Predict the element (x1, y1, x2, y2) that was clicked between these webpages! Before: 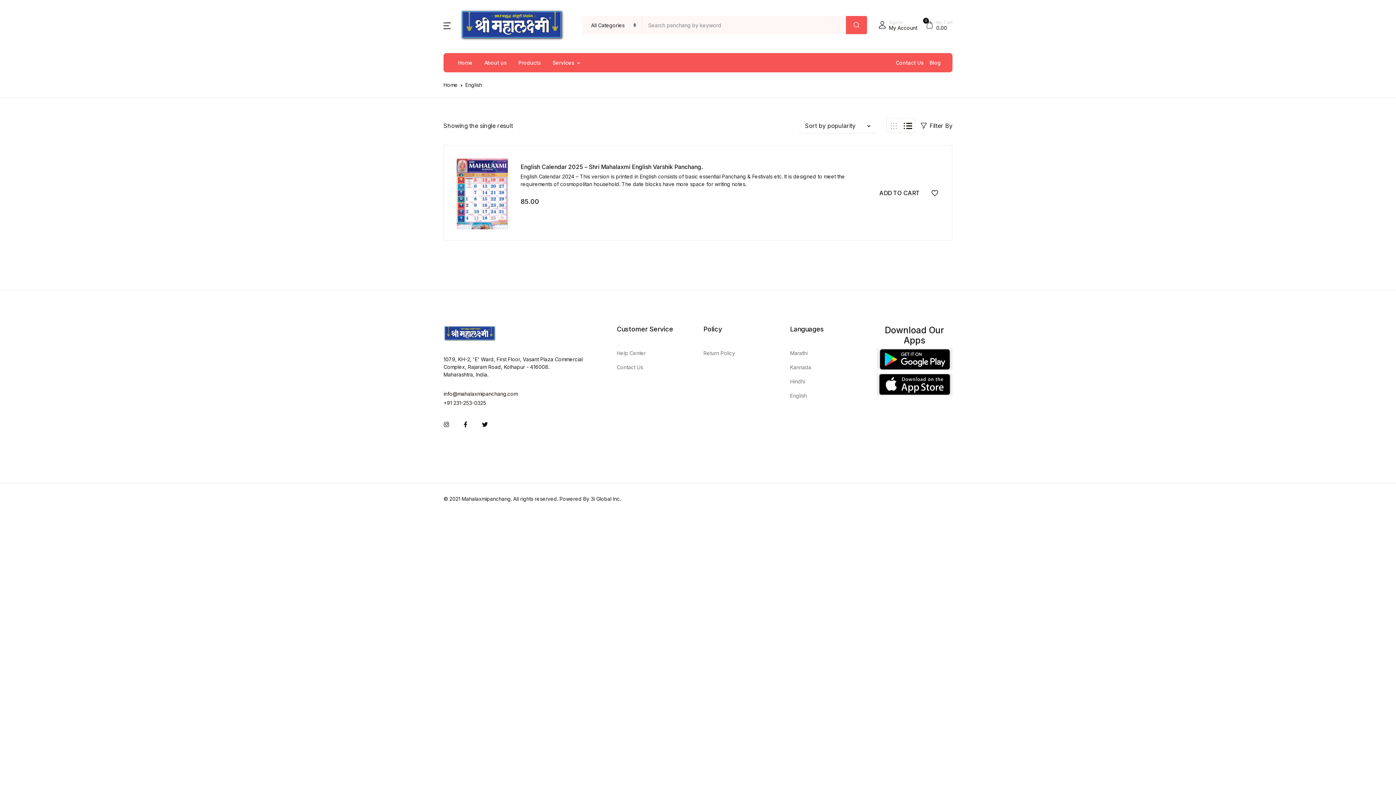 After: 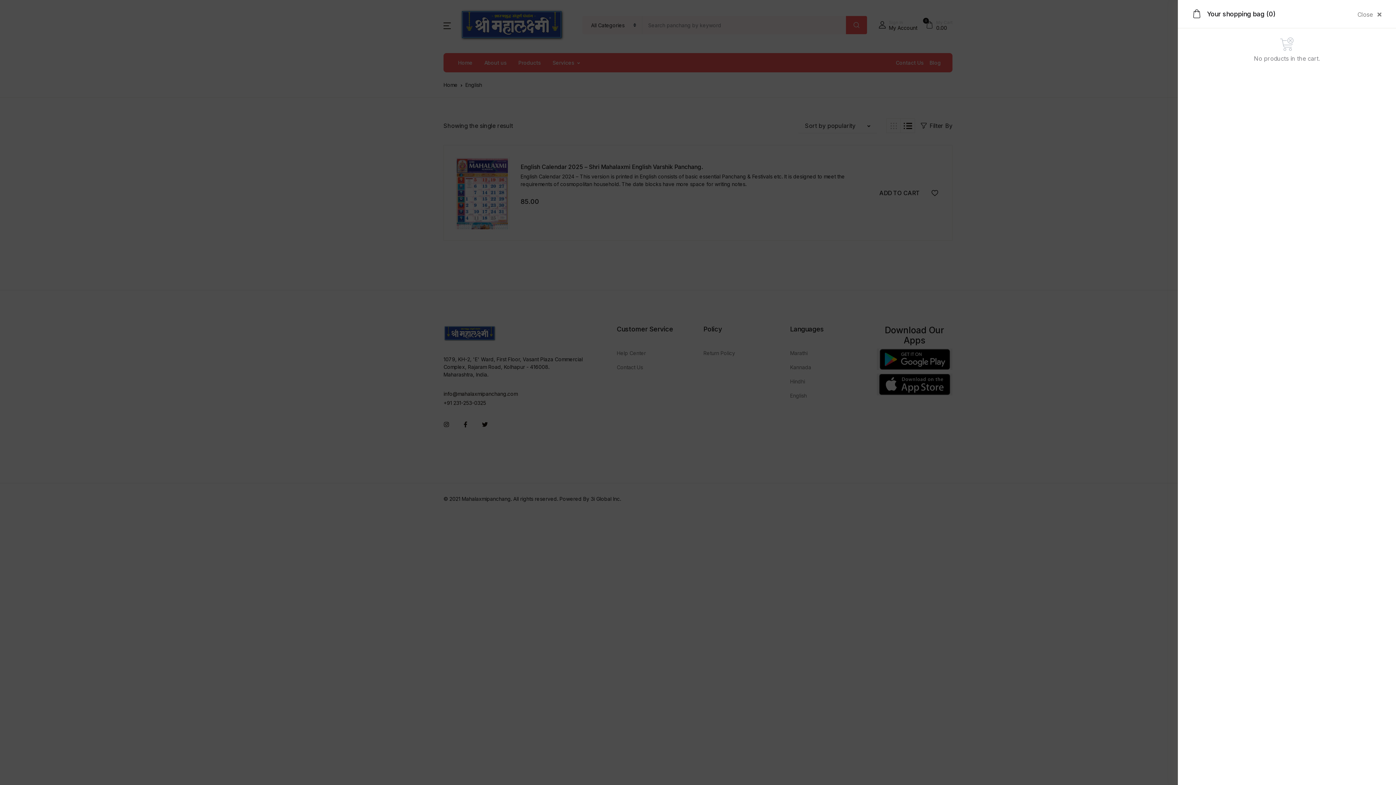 Action: bbox: (926, 19, 952, 30) label: 0
My Cart
₹0.00